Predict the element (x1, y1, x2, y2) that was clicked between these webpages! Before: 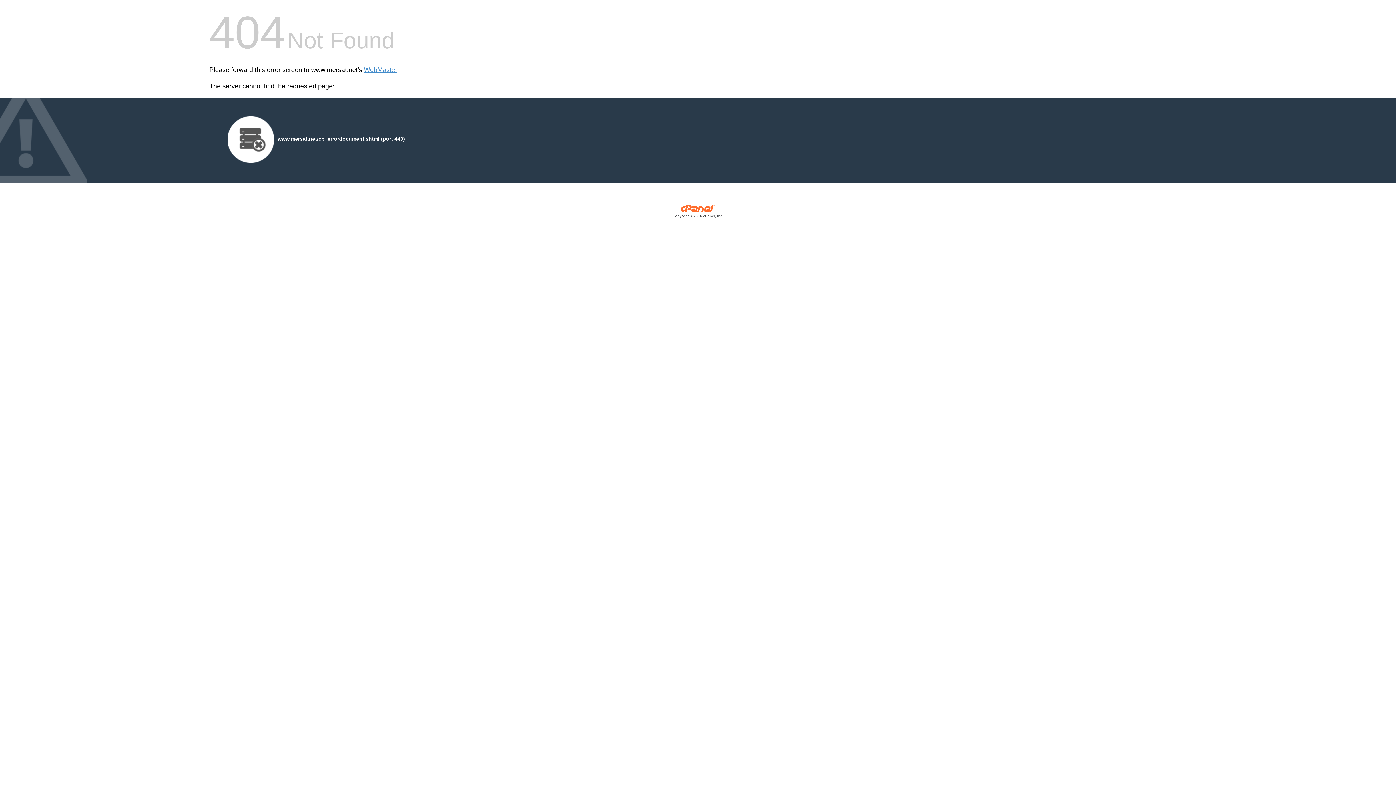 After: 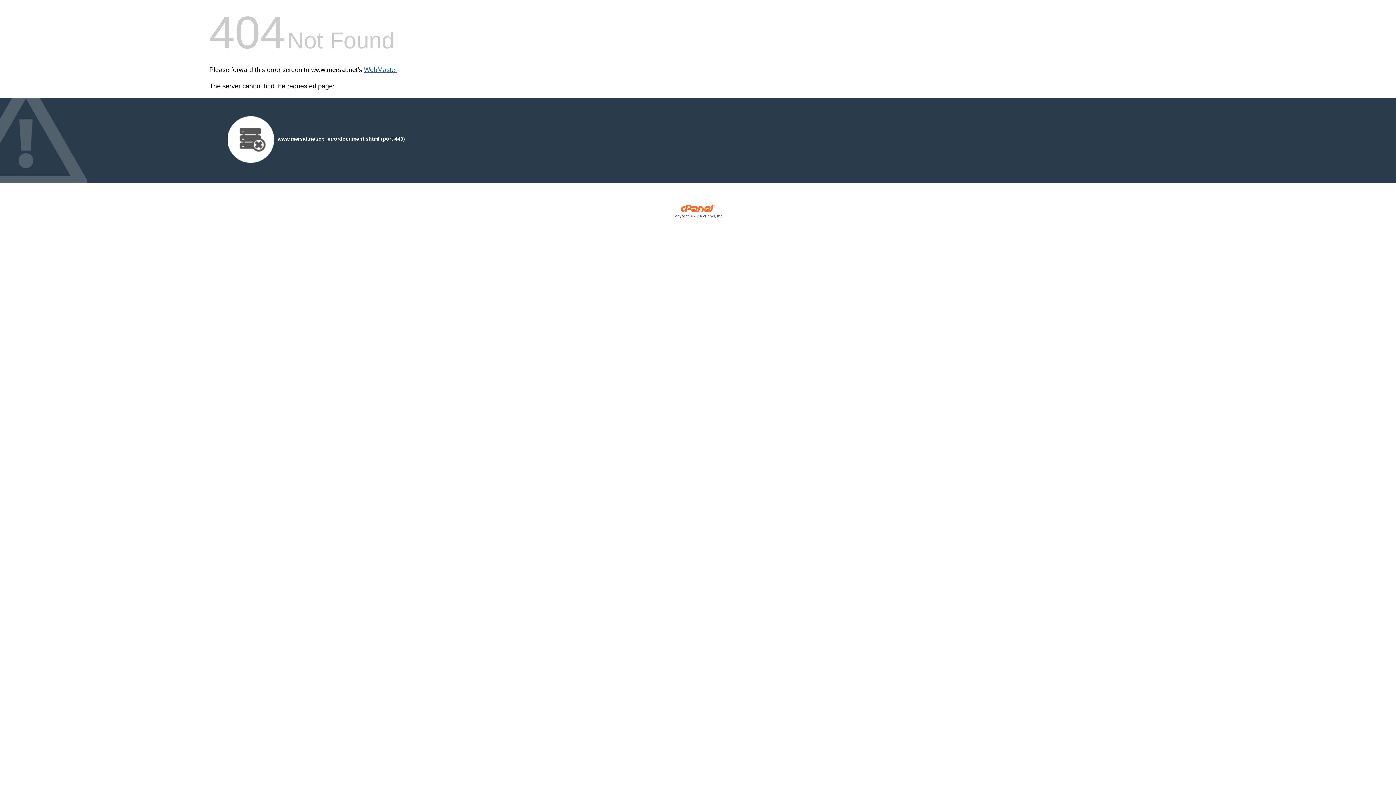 Action: label: WebMaster bbox: (364, 66, 397, 73)